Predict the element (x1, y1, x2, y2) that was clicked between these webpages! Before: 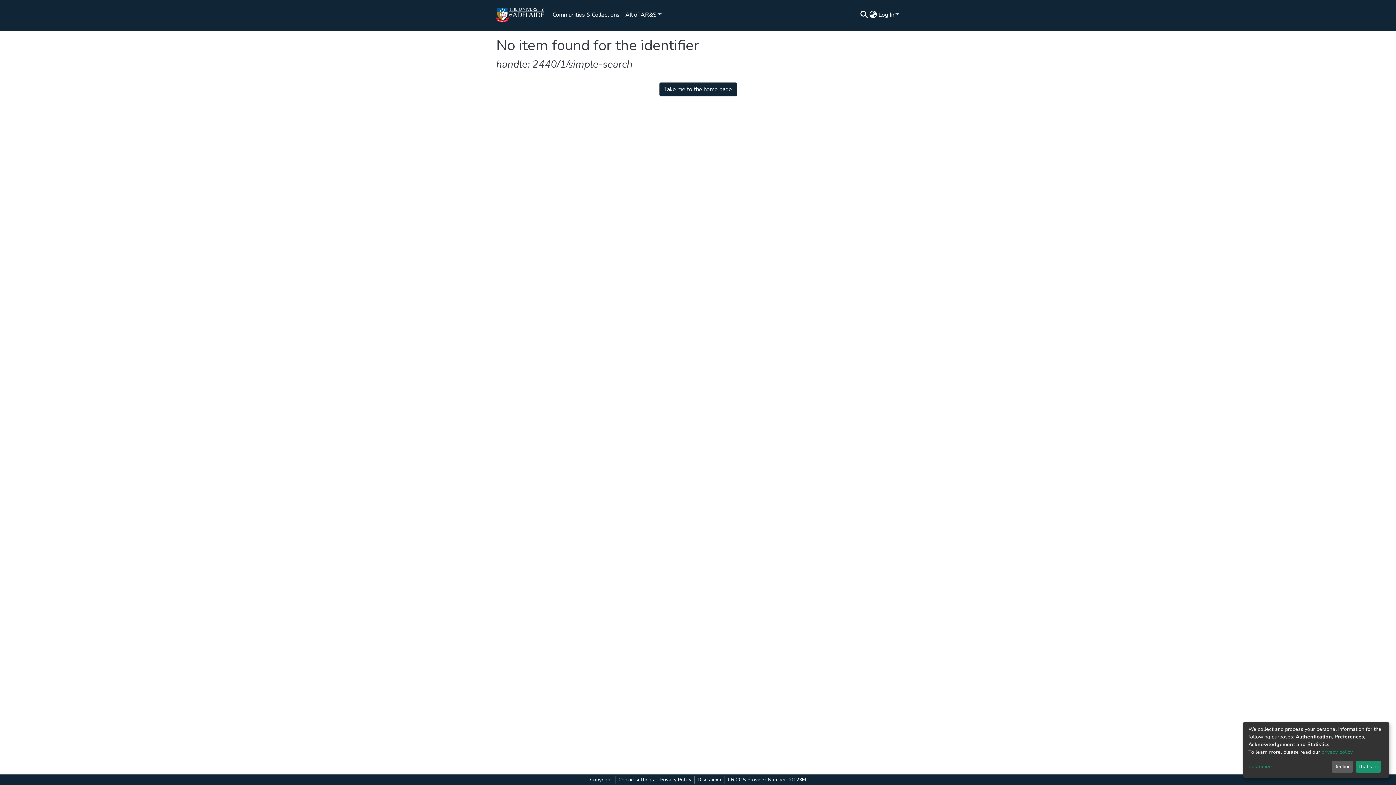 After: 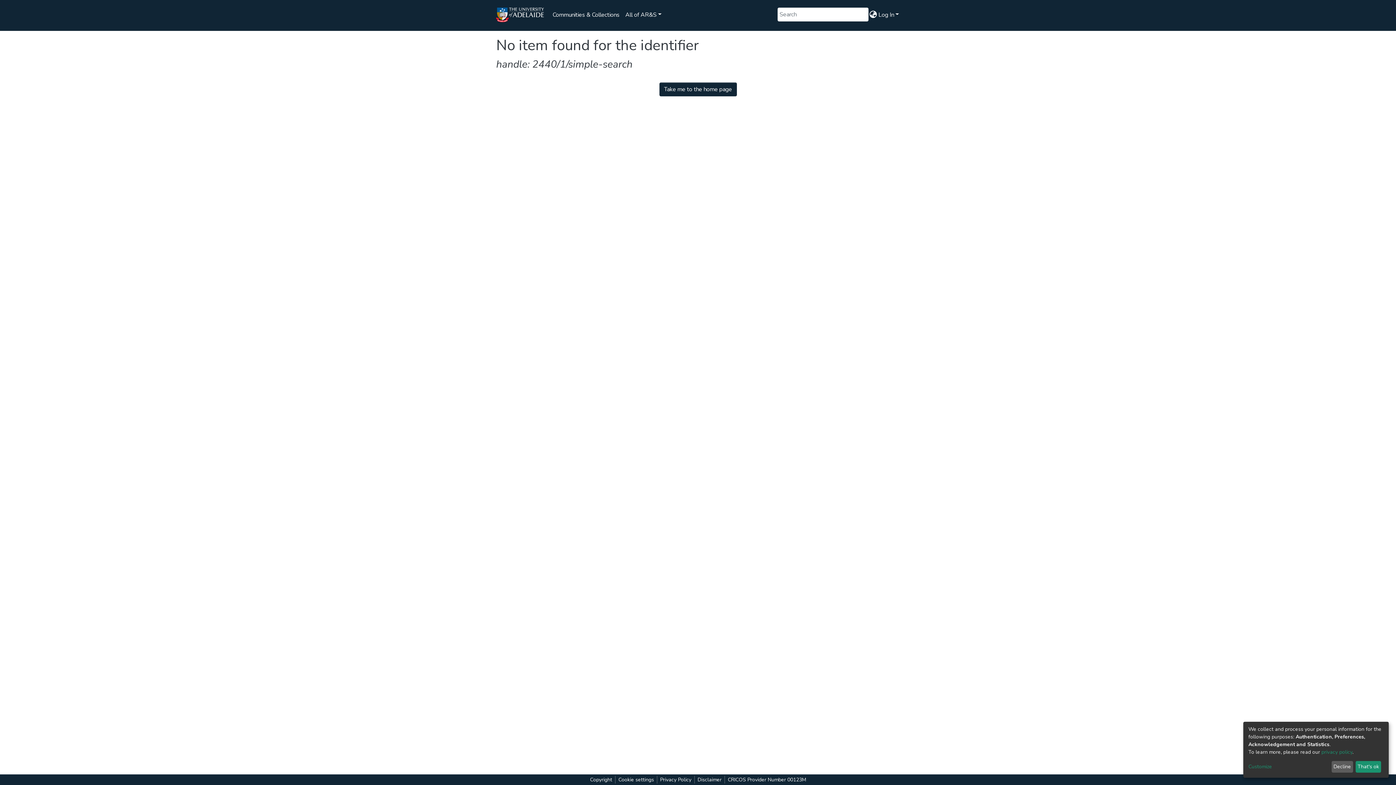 Action: label: Submit search bbox: (67, 39, 71, 40)